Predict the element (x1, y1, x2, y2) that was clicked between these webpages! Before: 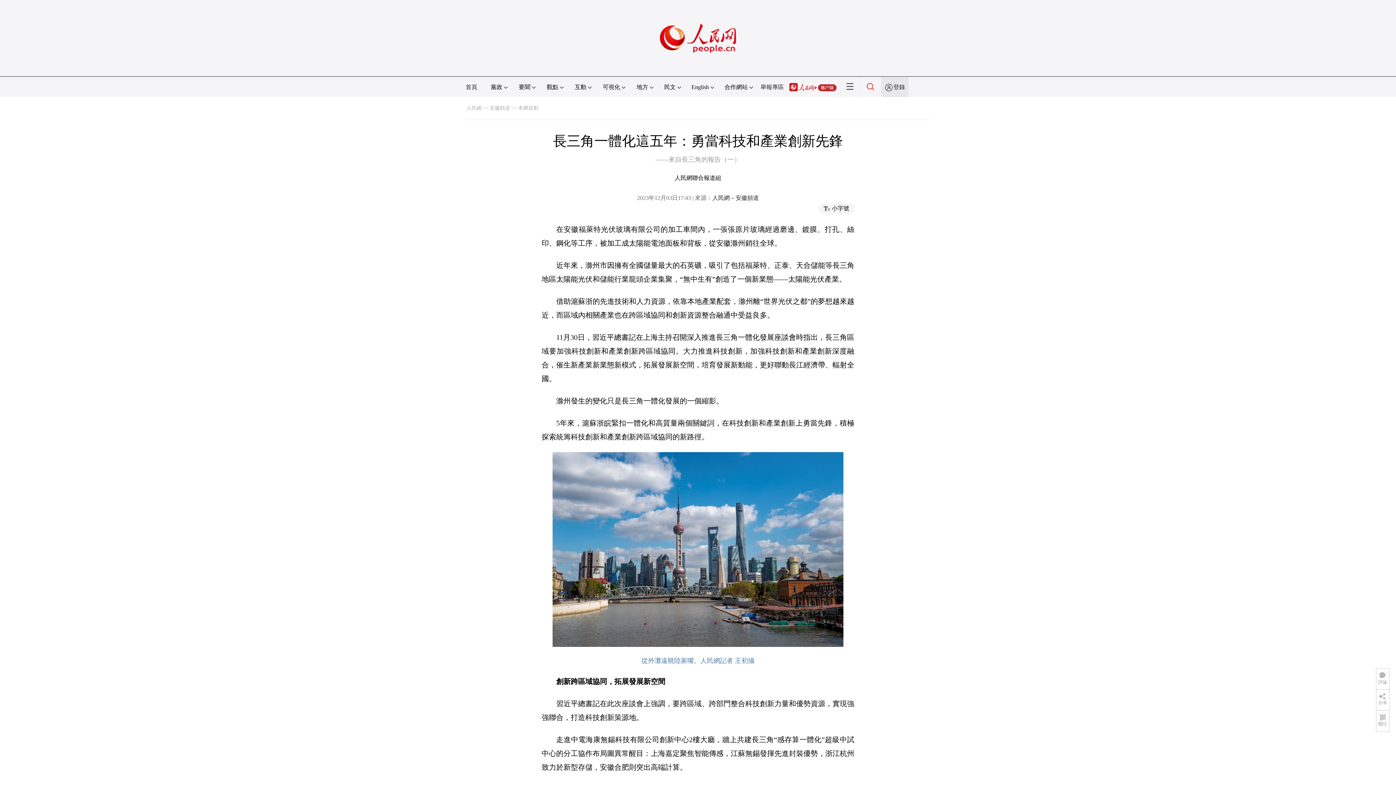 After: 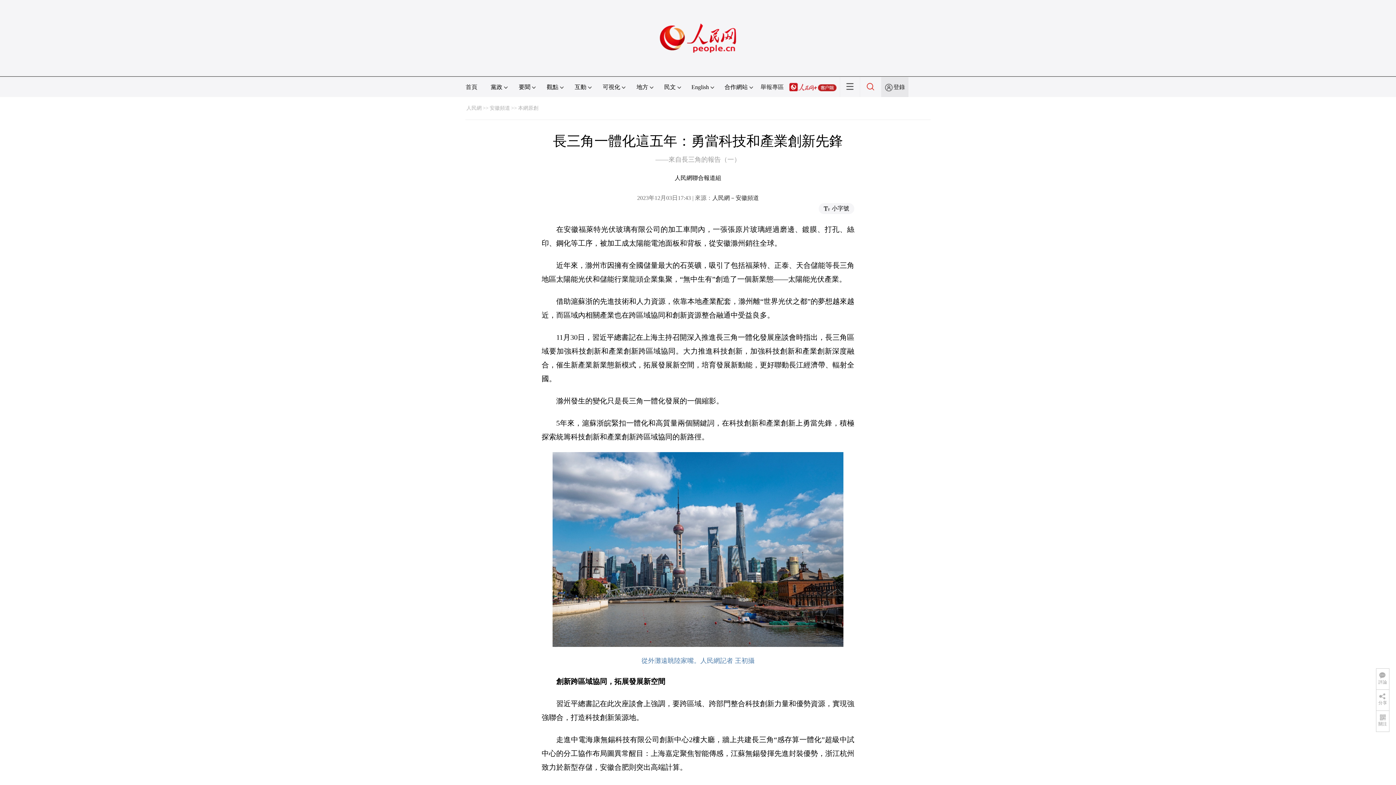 Action: bbox: (789, 84, 836, 90)